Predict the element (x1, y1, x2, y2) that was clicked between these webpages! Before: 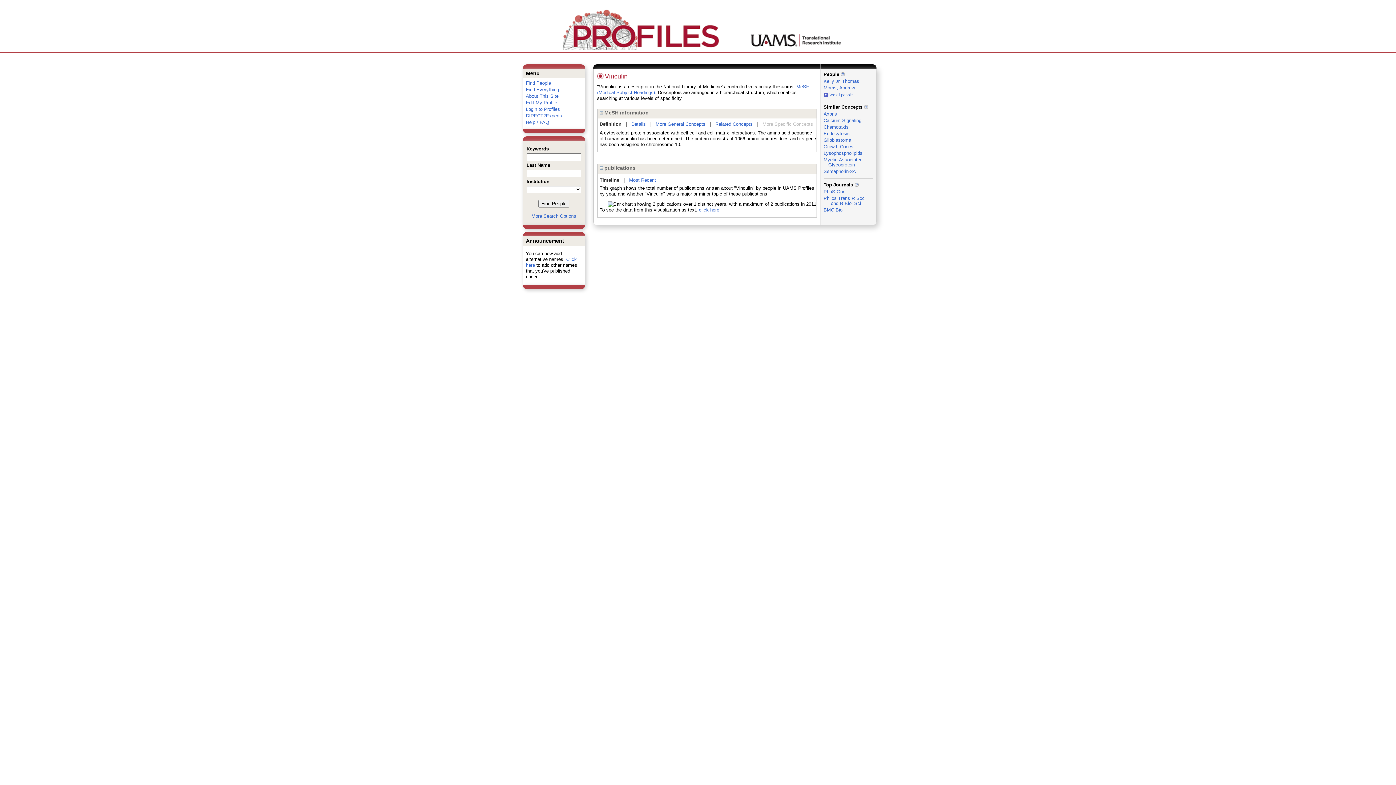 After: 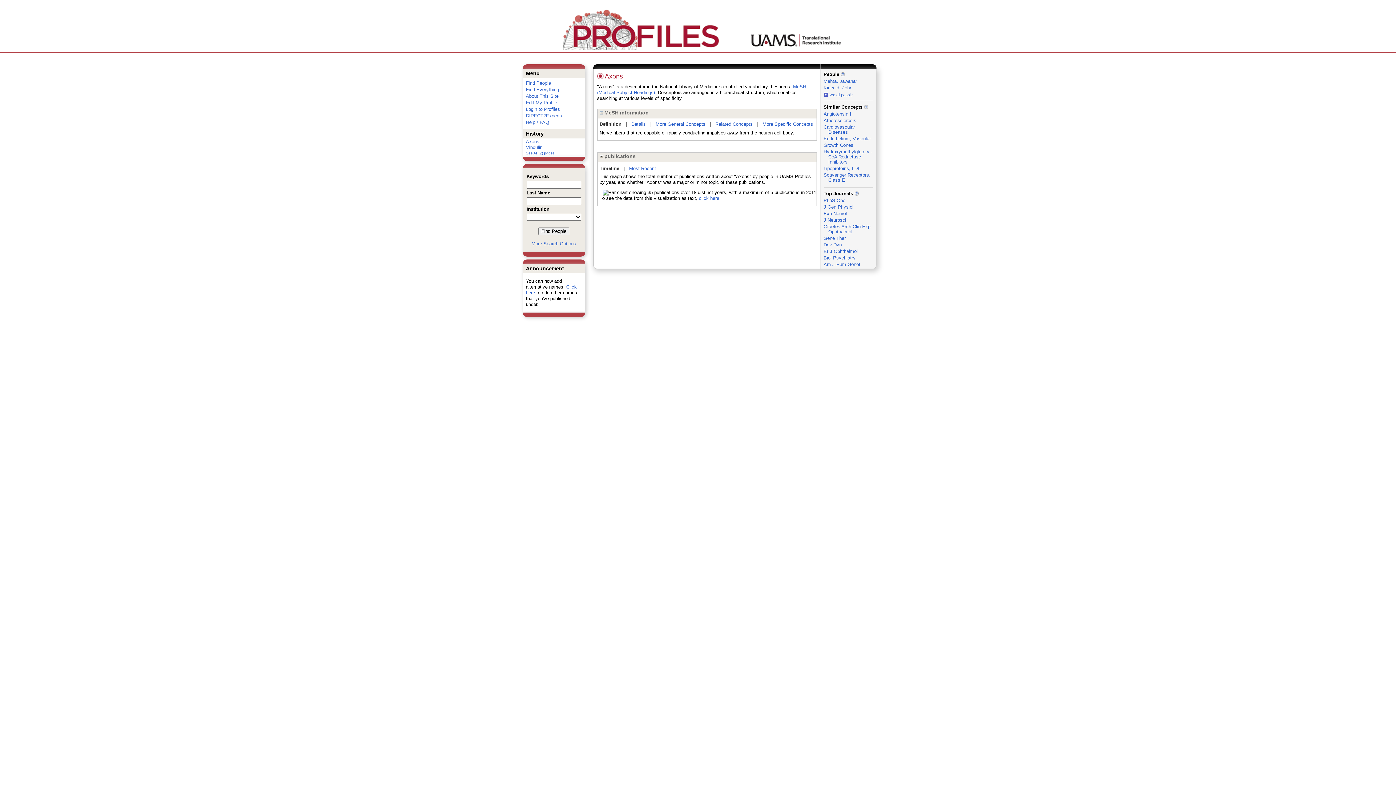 Action: label: Axons bbox: (823, 111, 837, 116)